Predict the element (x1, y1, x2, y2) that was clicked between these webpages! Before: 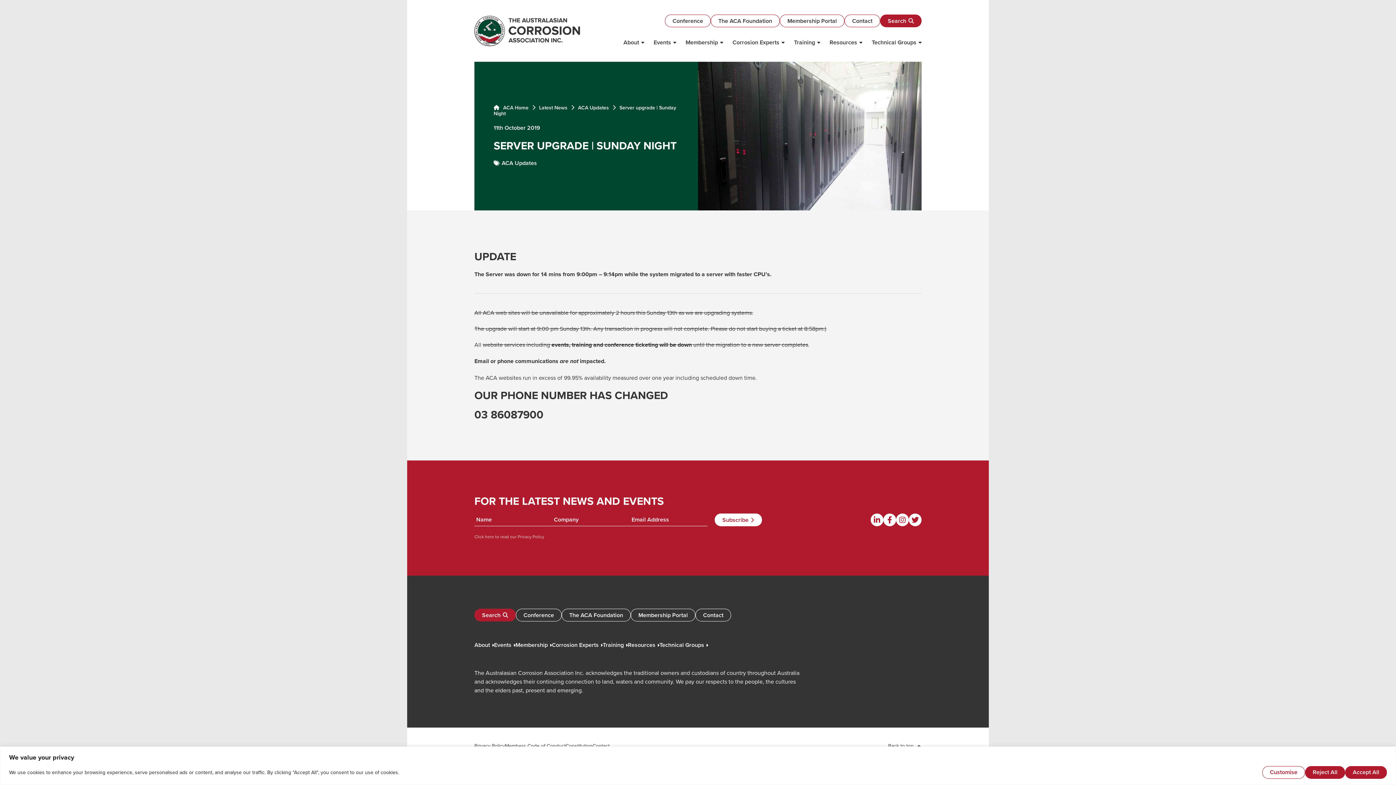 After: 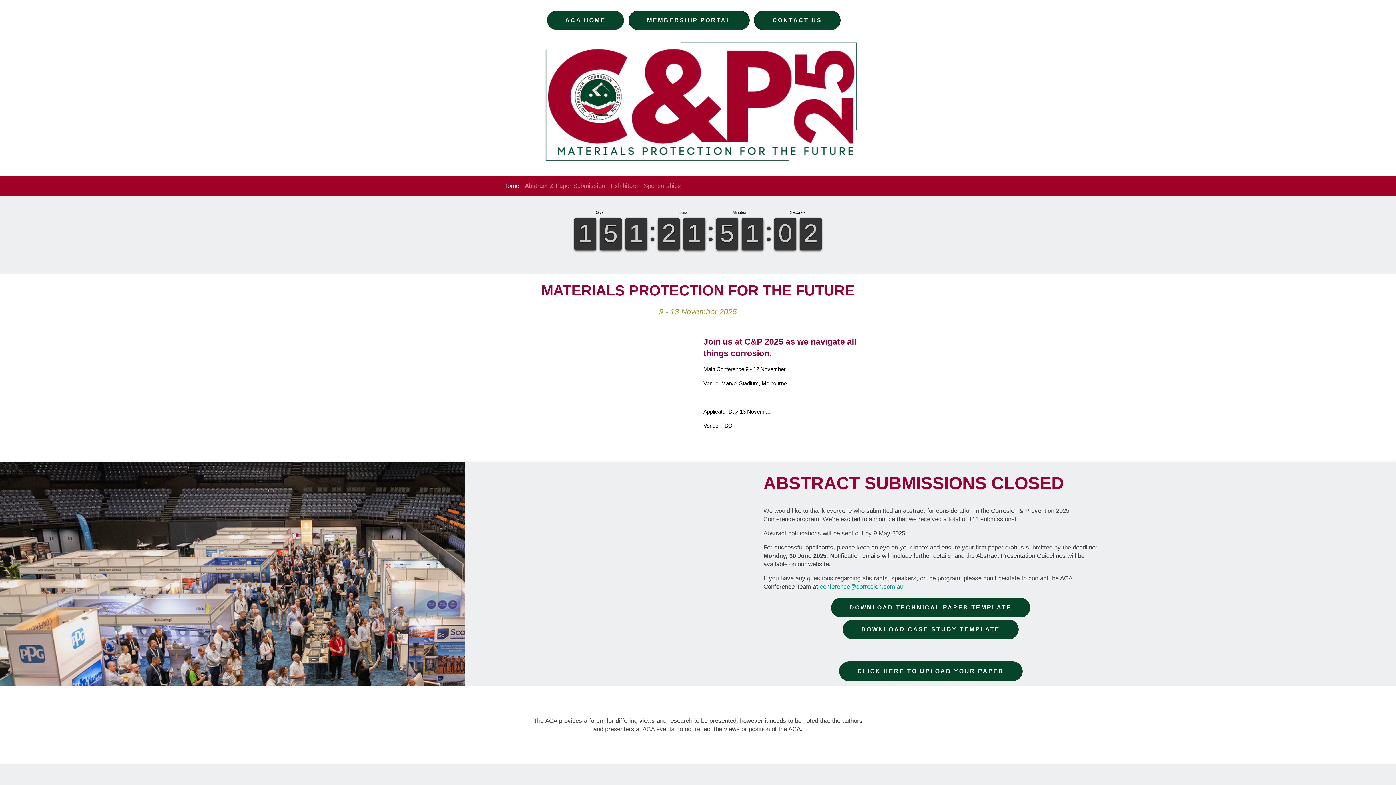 Action: bbox: (665, 14, 710, 27) label: Conference